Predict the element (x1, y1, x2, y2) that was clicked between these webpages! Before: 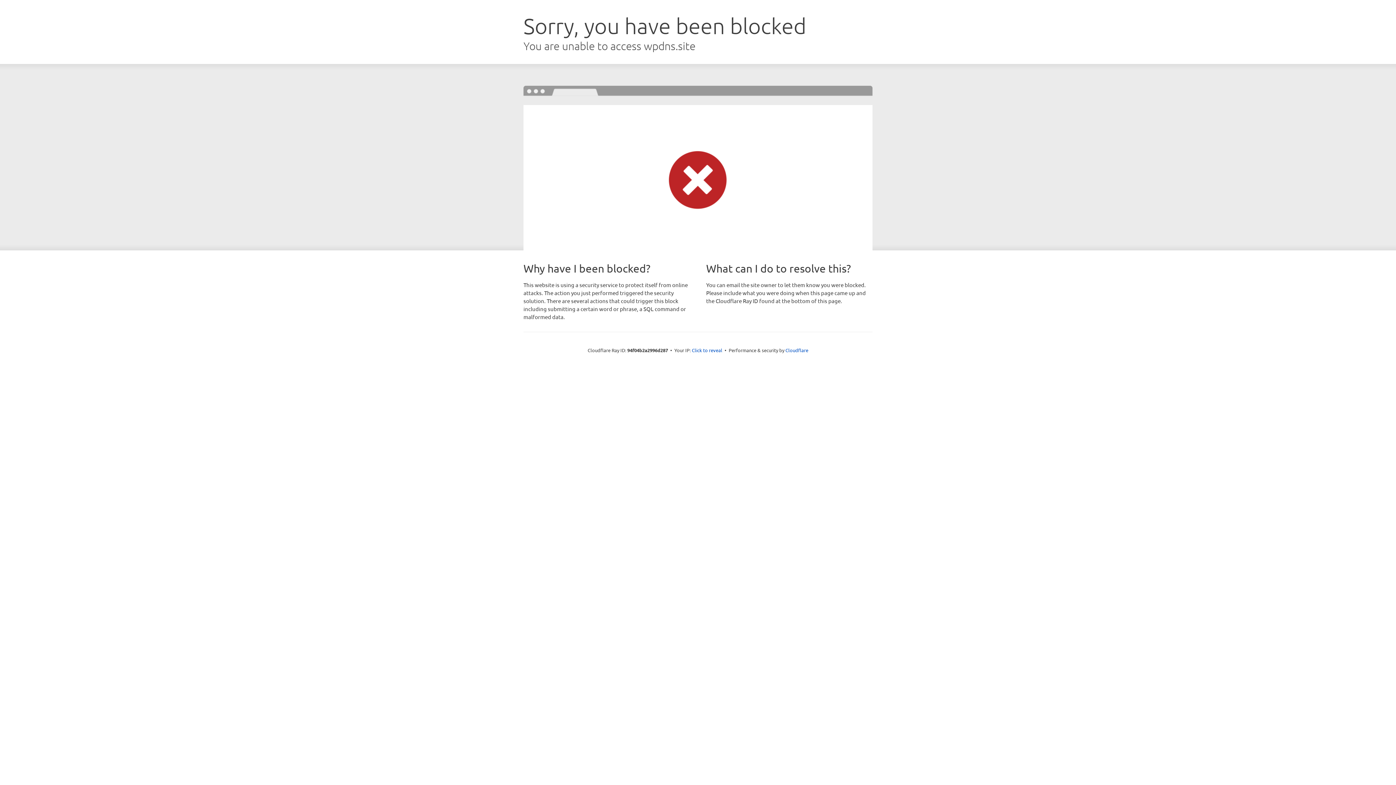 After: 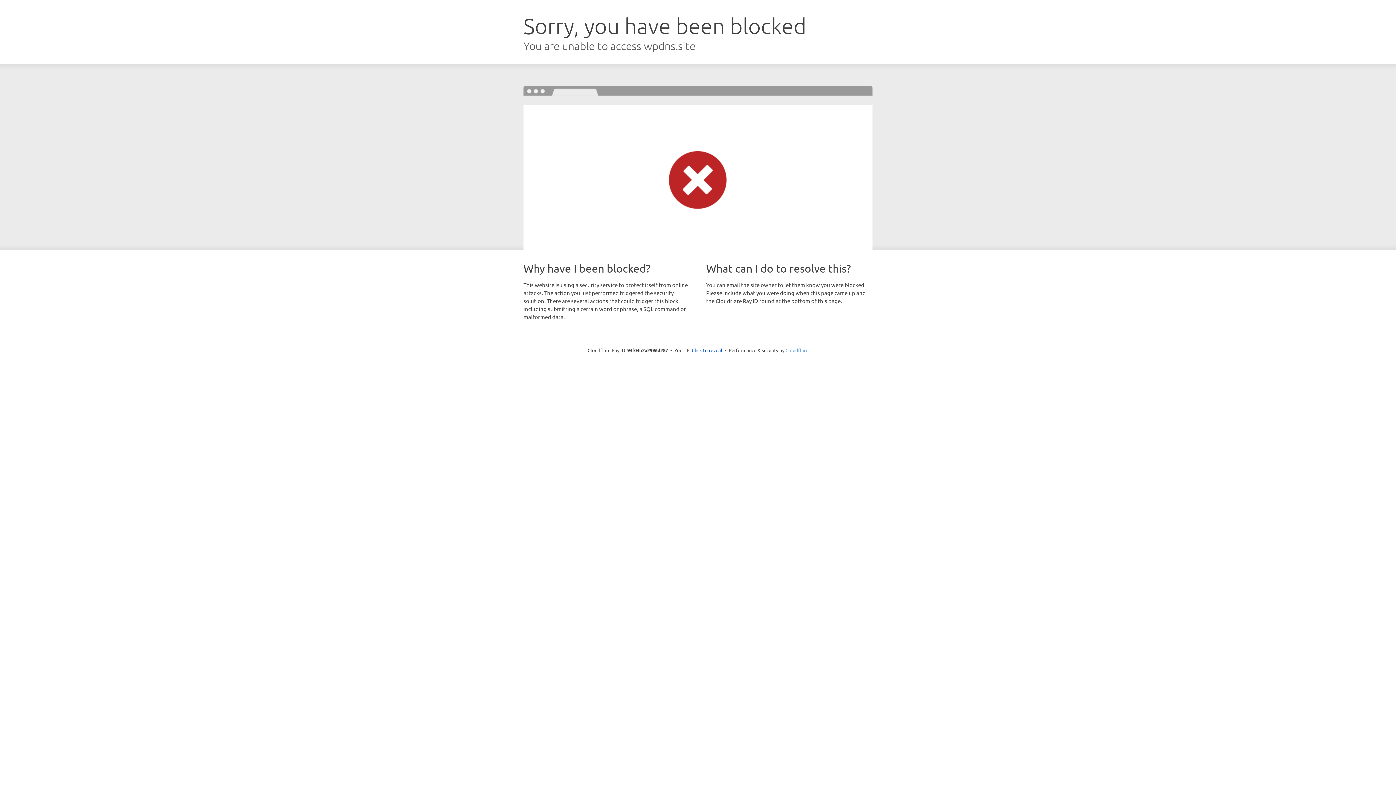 Action: label: Cloudflare bbox: (785, 347, 808, 353)